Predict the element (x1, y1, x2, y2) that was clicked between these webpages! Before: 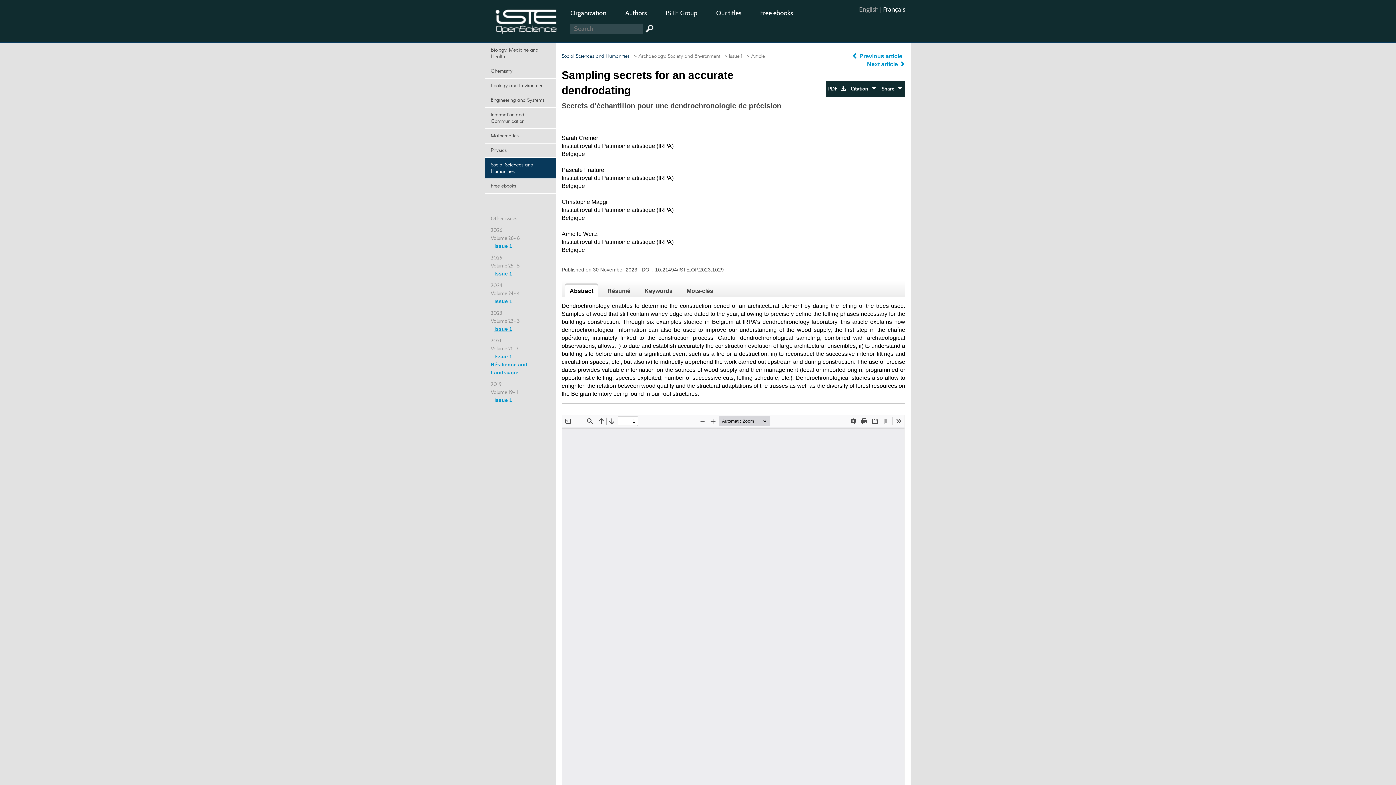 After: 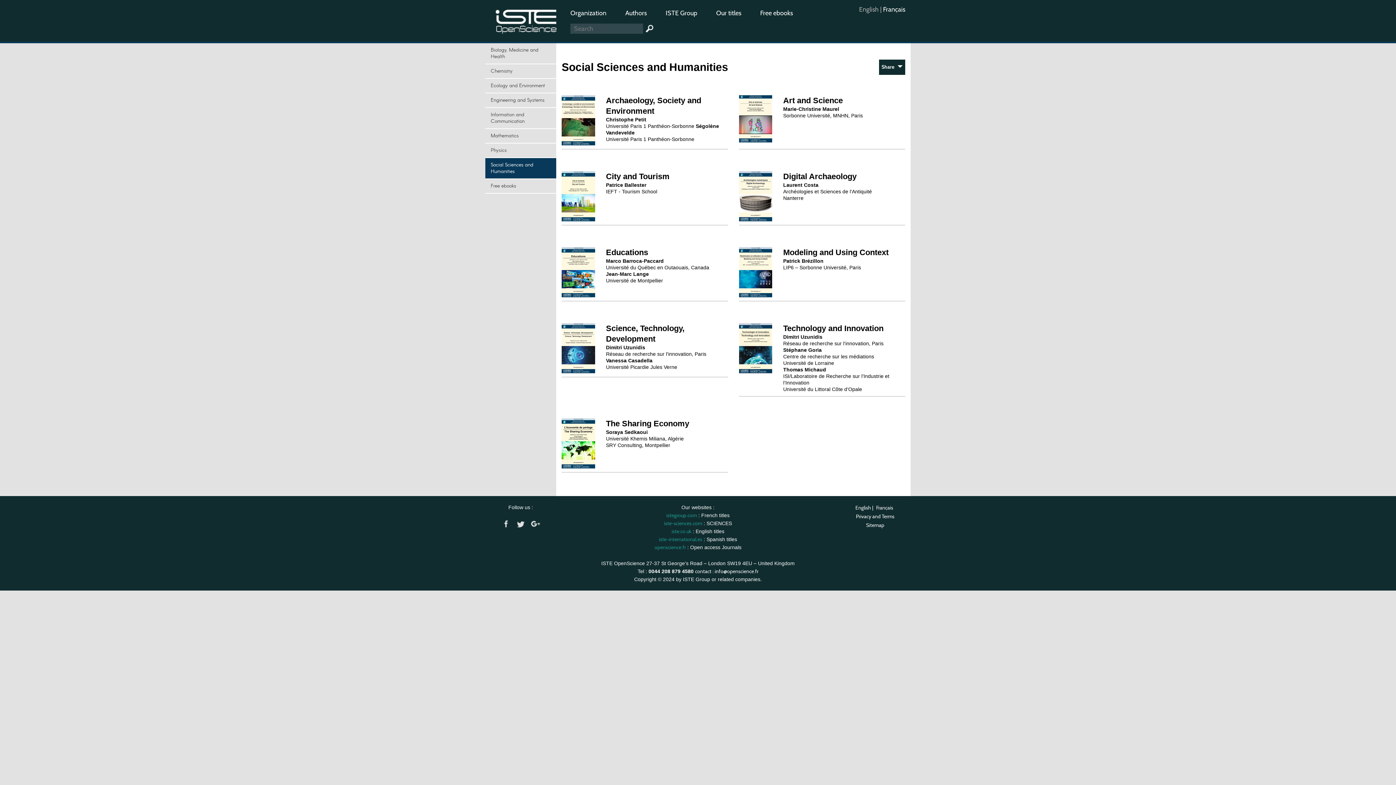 Action: bbox: (485, 158, 556, 178) label: Social Sciences and Humanities